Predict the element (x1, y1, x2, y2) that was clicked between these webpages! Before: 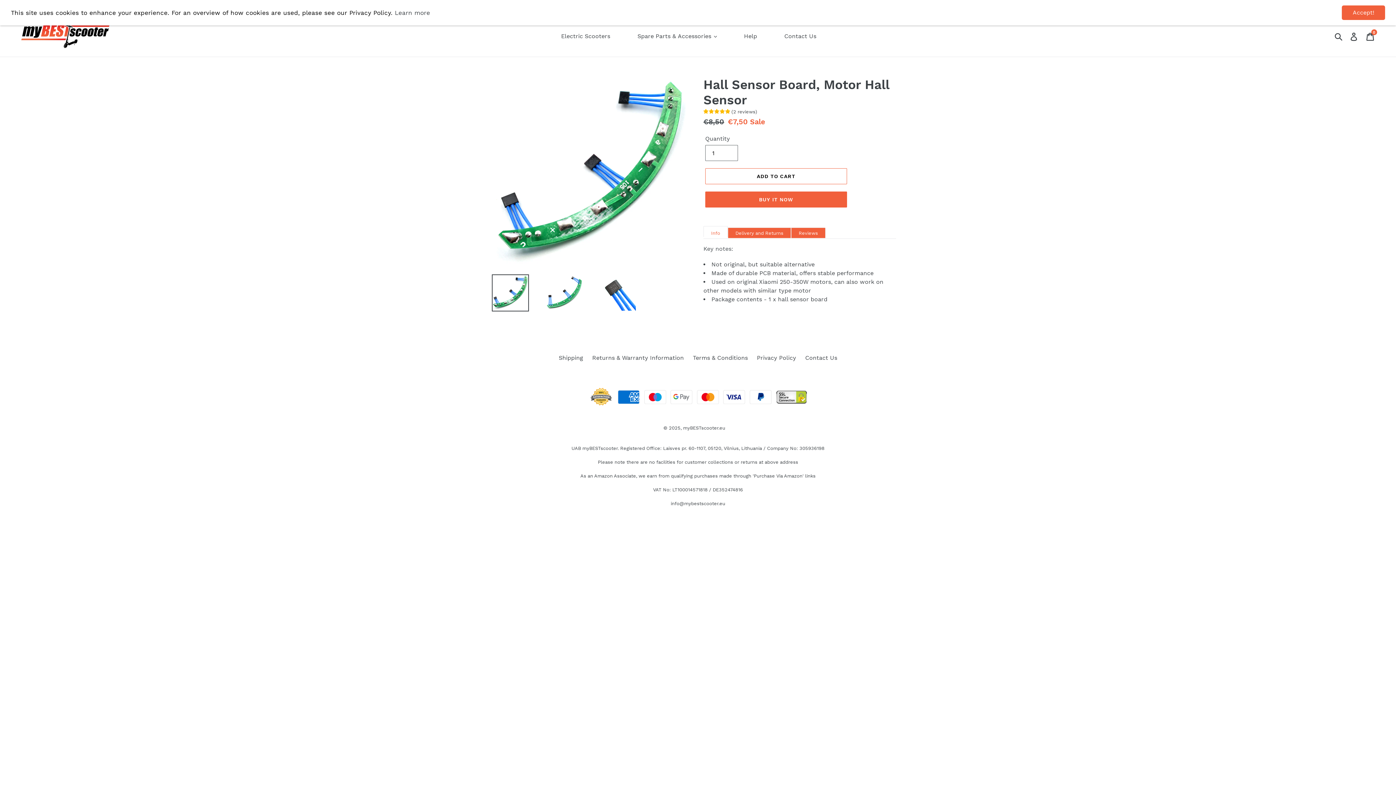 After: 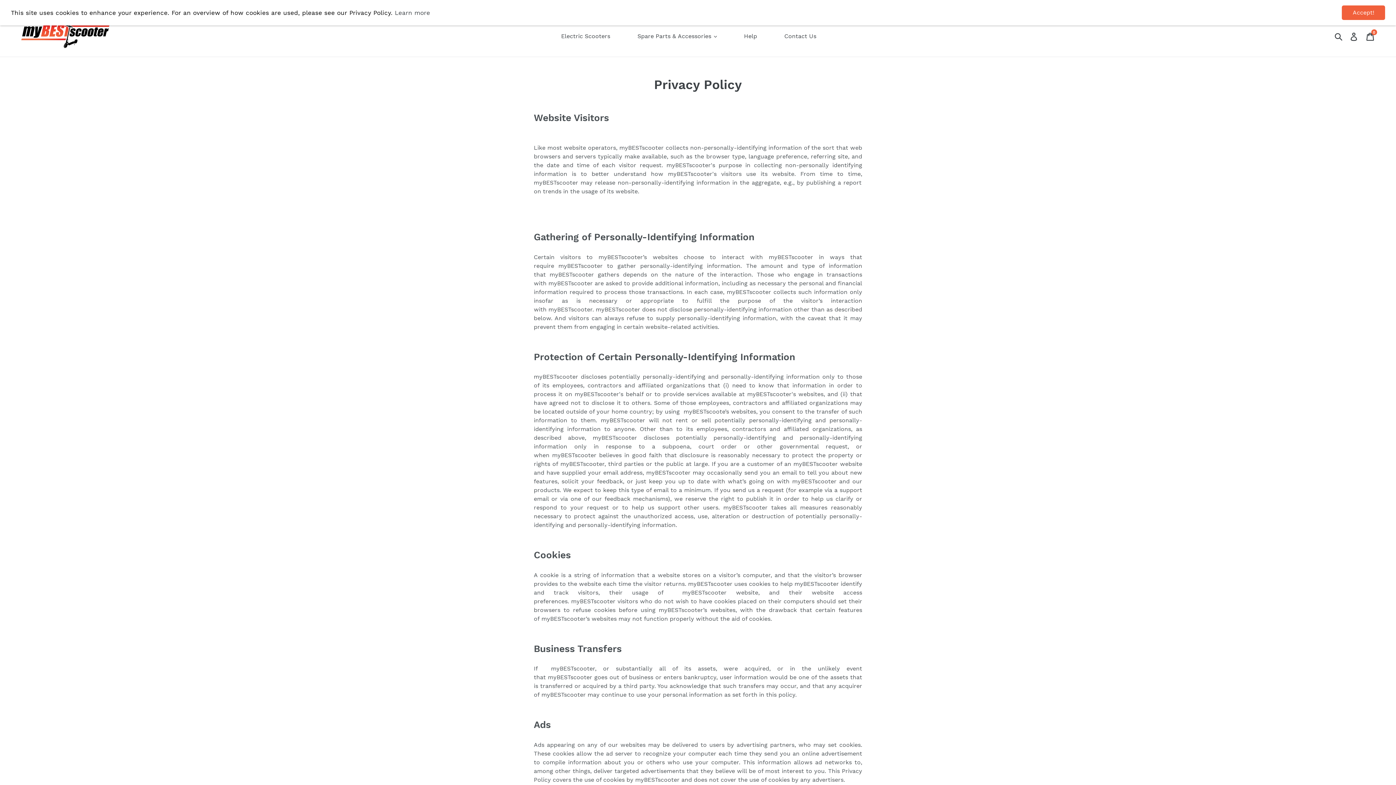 Action: bbox: (757, 354, 796, 361) label: Privacy Policy